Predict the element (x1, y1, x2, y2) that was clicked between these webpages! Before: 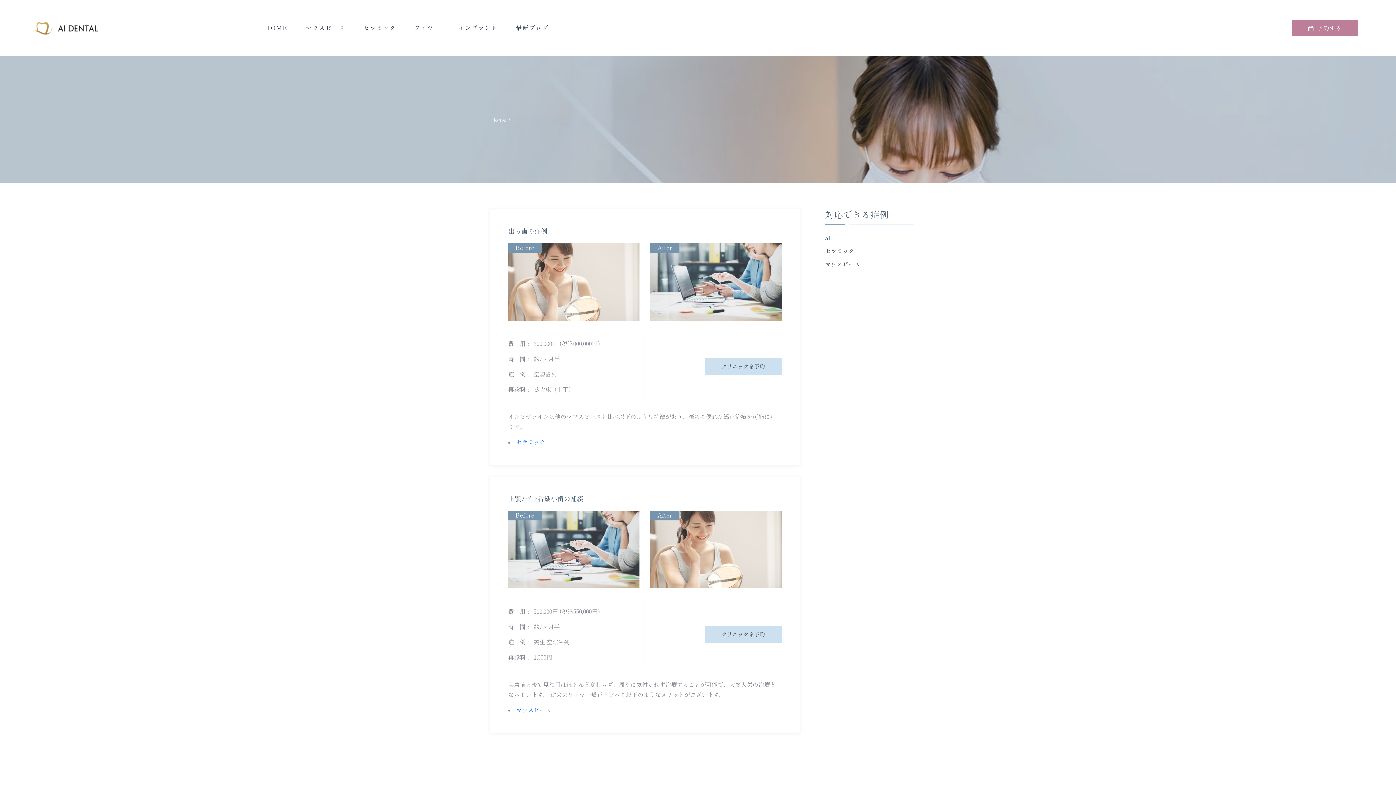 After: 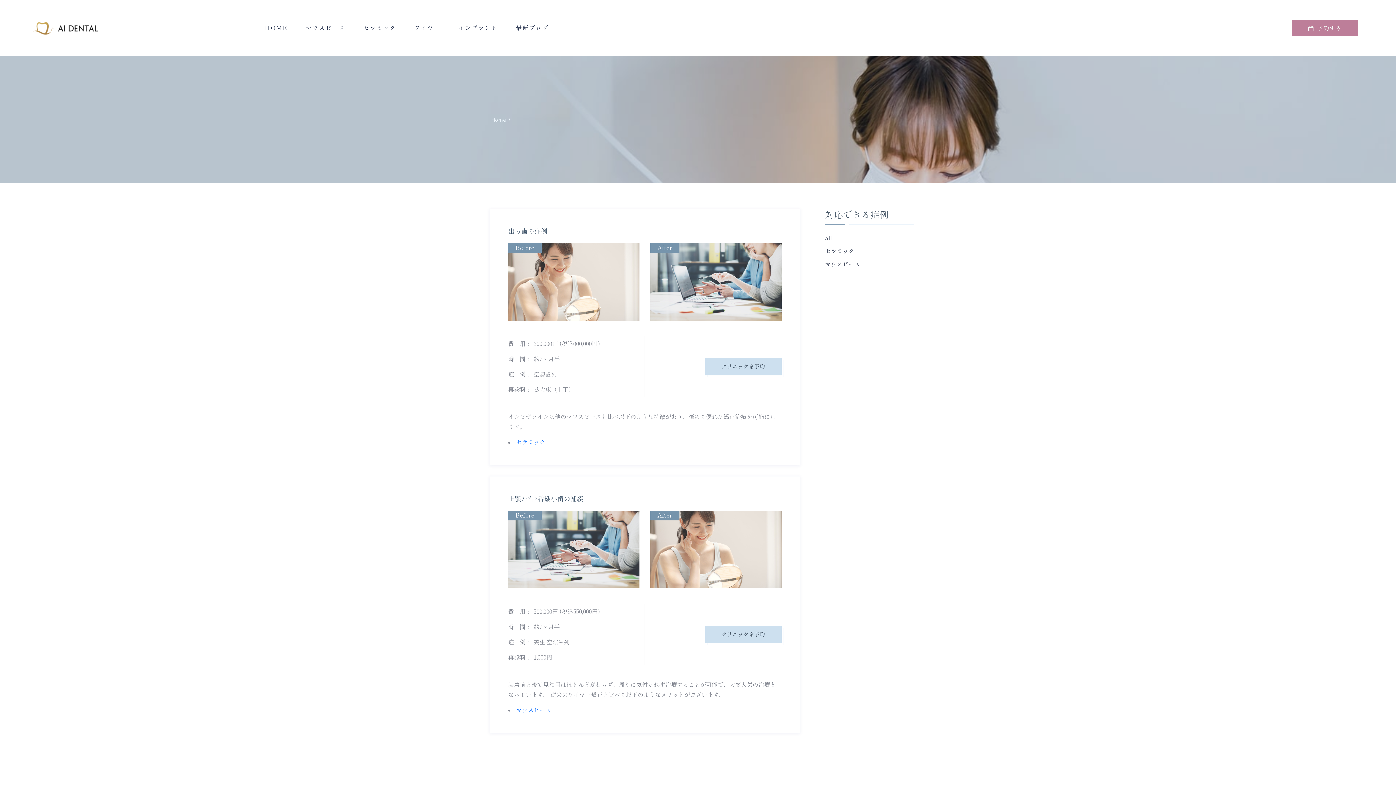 Action: label: all bbox: (825, 233, 906, 242)